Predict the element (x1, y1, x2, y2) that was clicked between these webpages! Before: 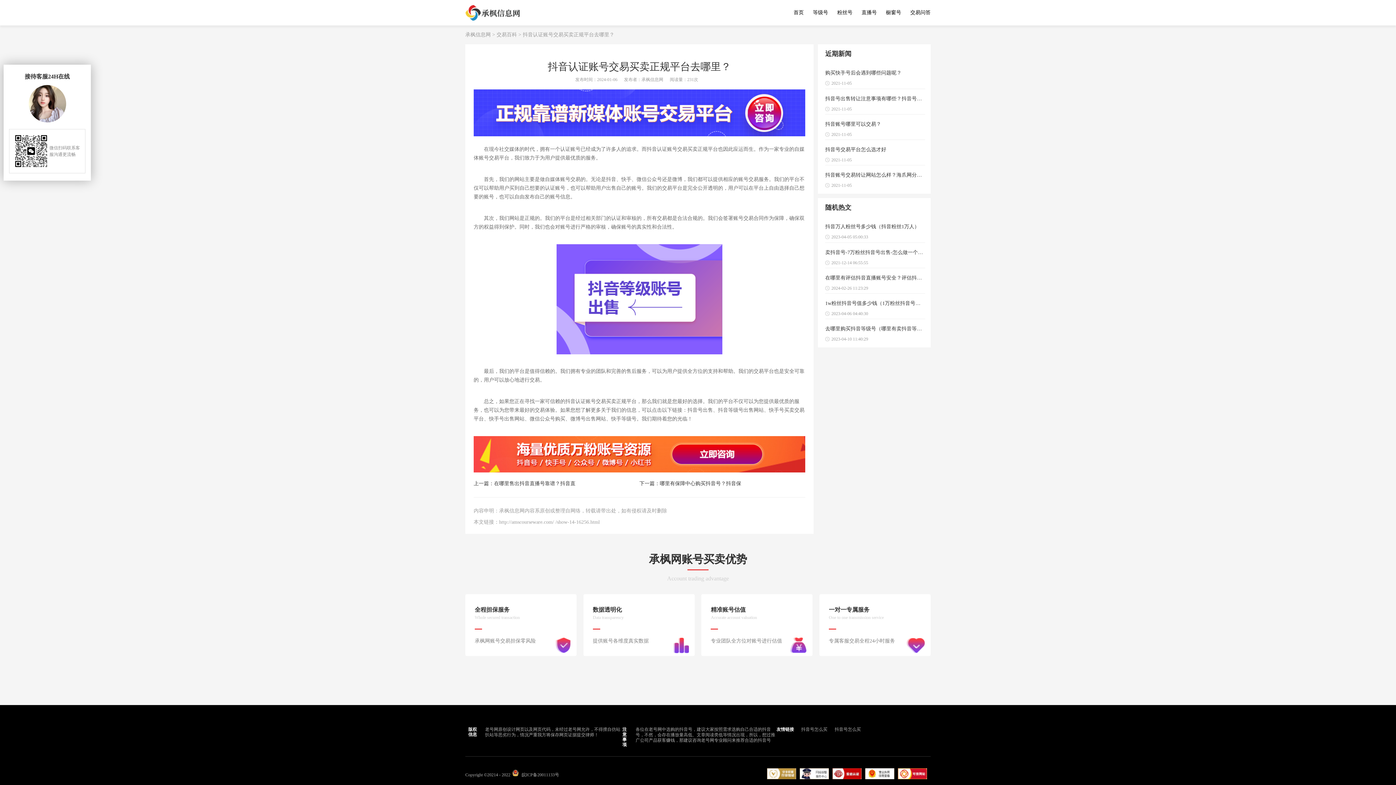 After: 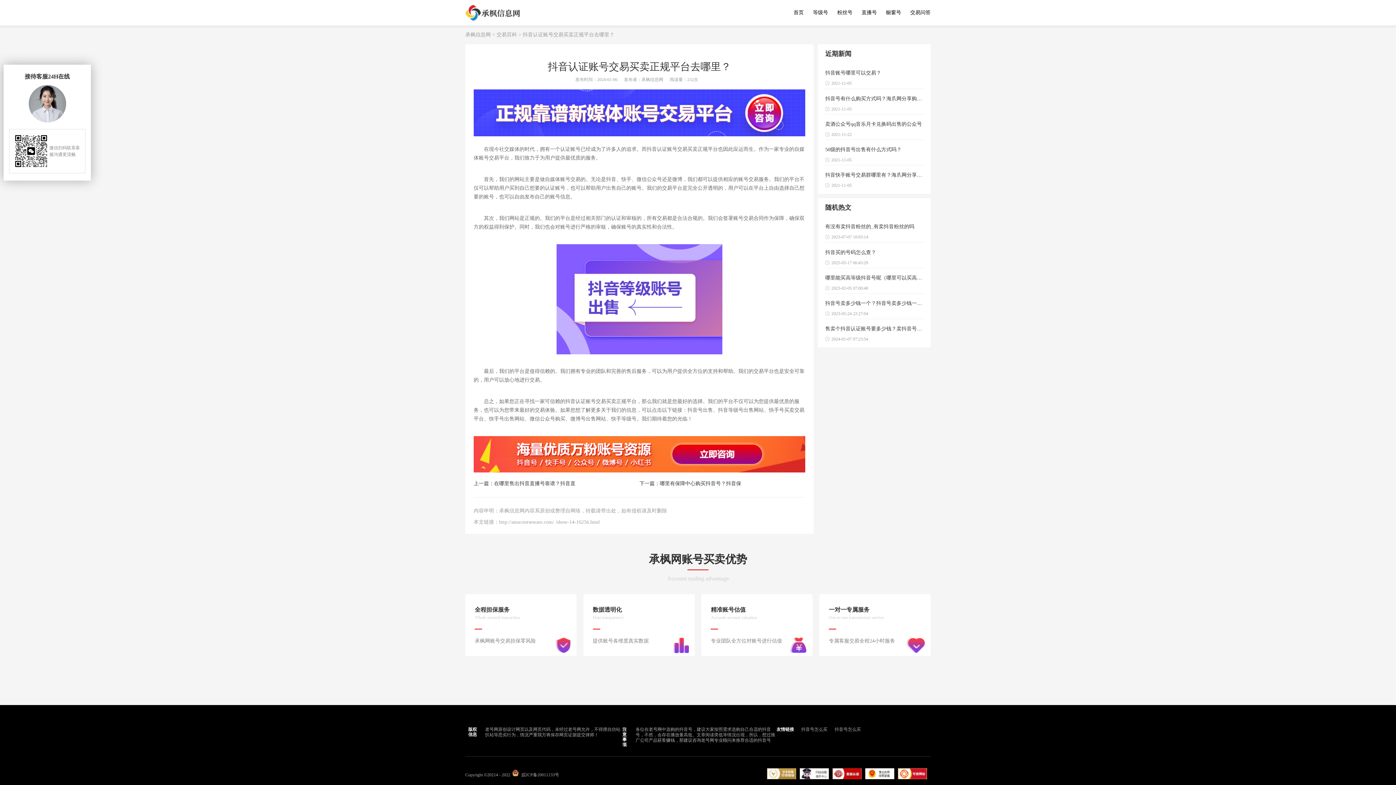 Action: bbox: (473, 519, 805, 525) label: 本文链接：http://amscourseware.com/ /show-14-16256.html